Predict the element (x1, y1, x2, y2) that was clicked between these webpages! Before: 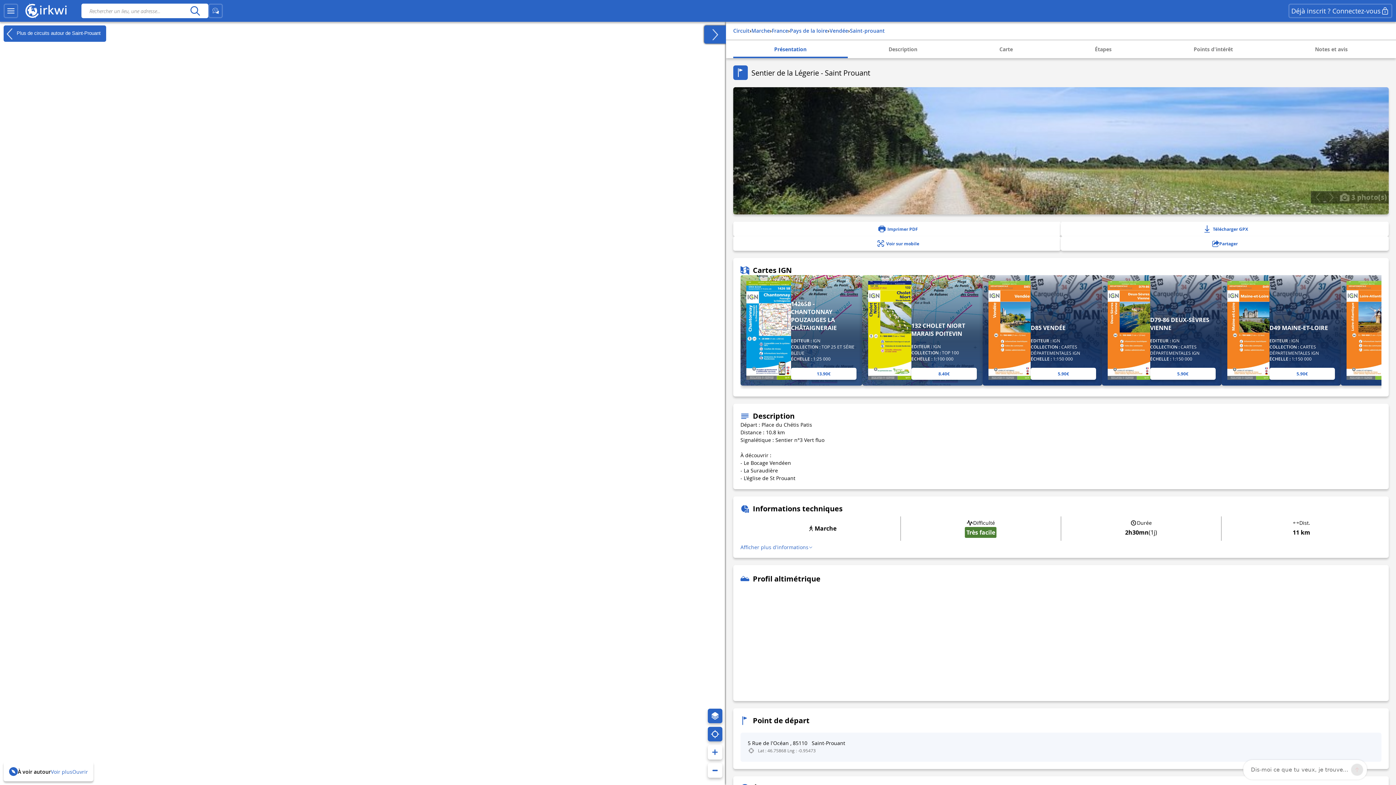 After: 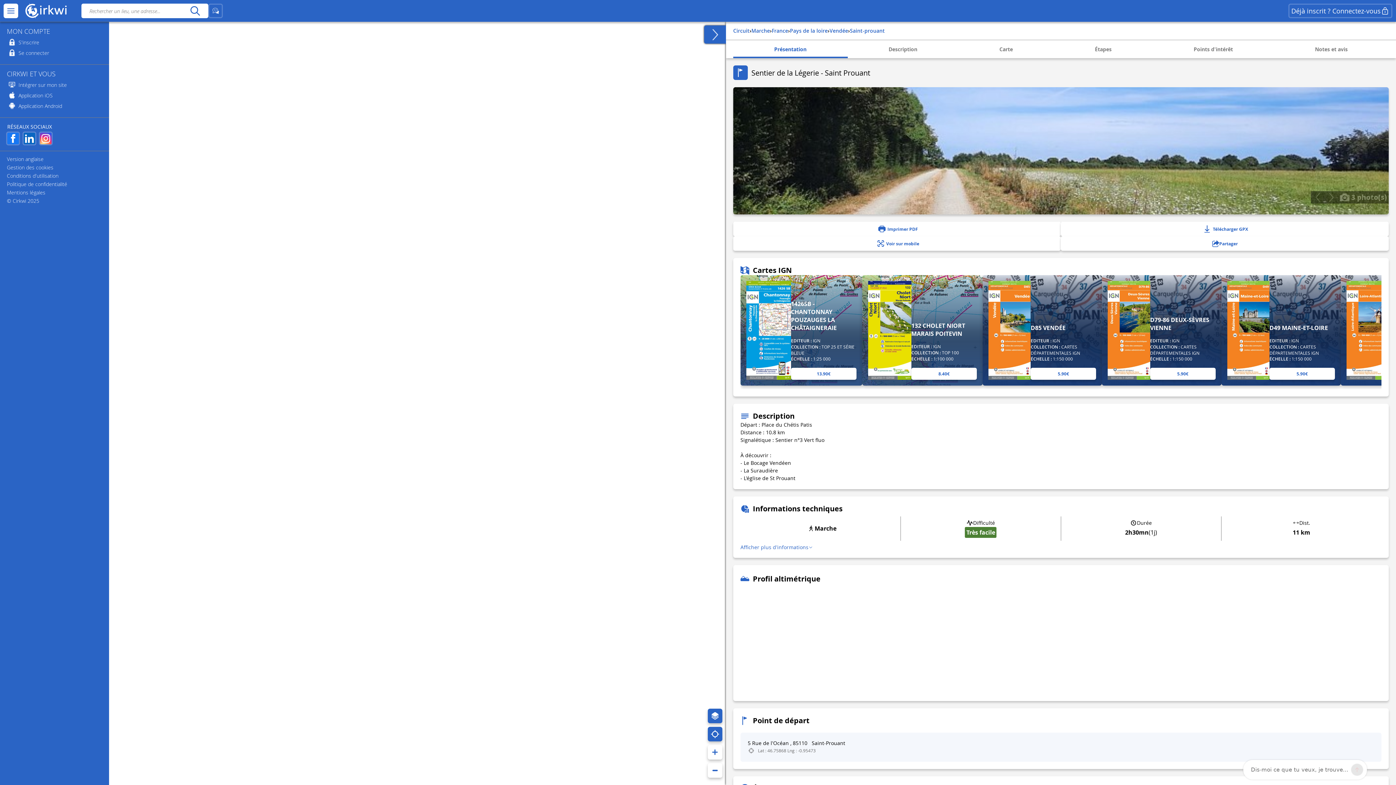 Action: bbox: (3, 3, 18, 18)